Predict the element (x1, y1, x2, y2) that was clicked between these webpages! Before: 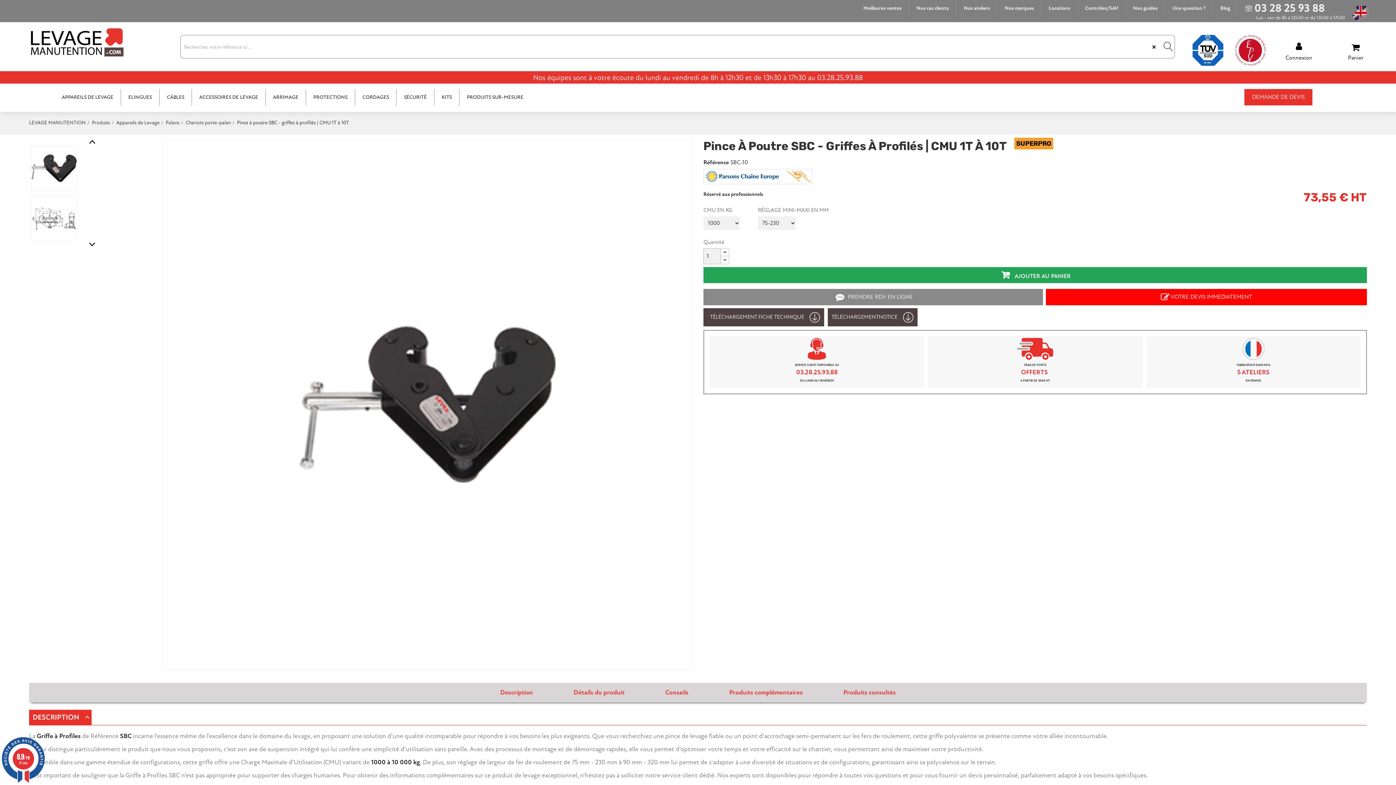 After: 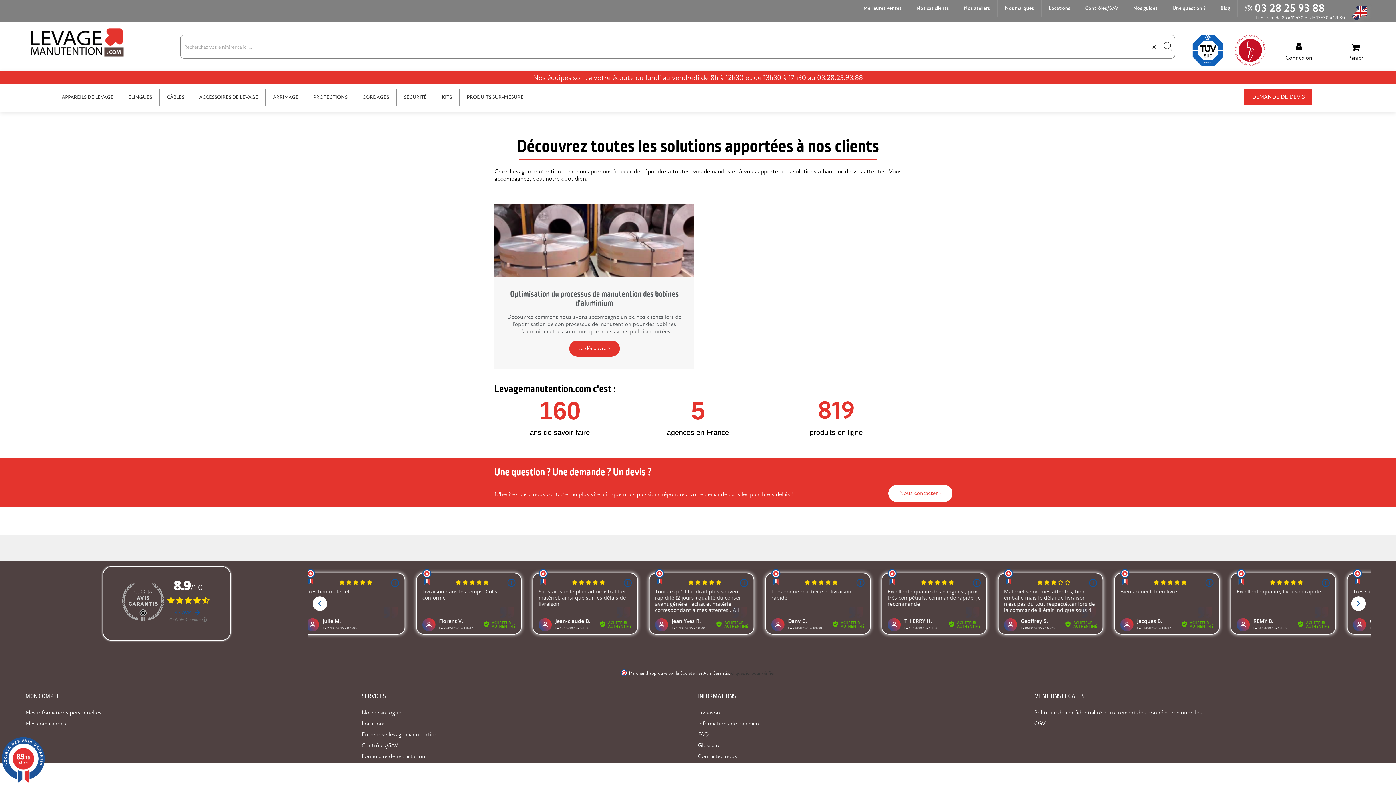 Action: bbox: (909, 0, 956, 16) label: Nos cas clients